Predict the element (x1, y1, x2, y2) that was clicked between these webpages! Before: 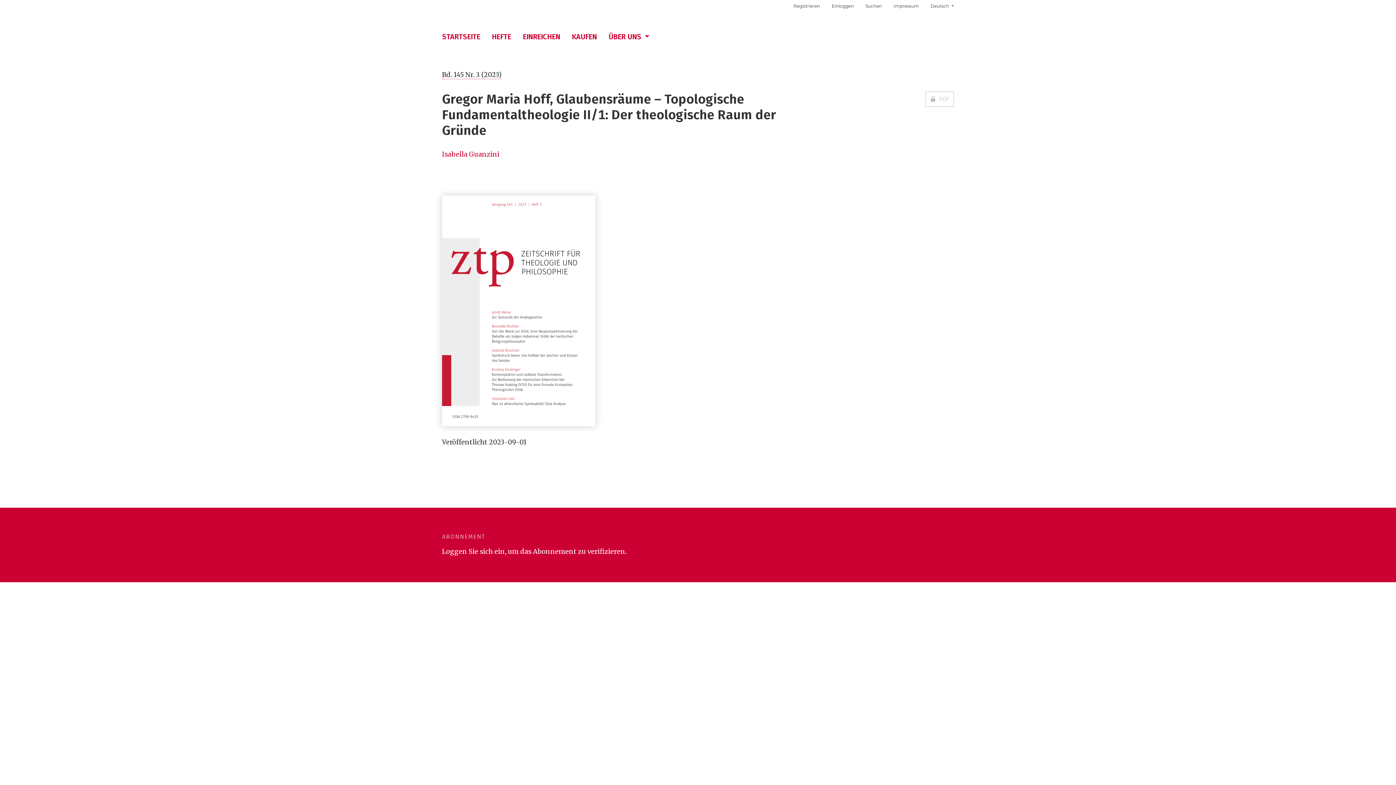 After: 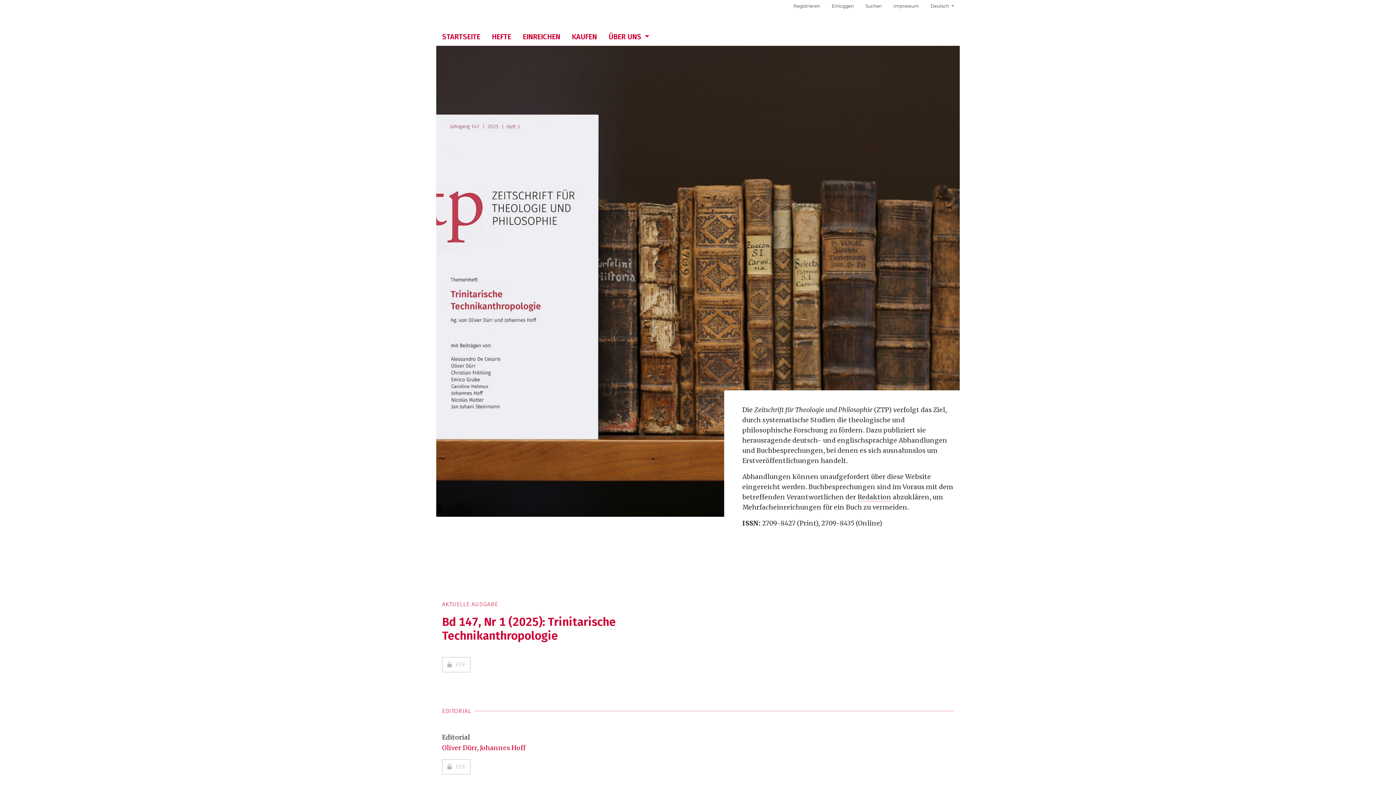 Action: bbox: (436, 27, 486, 45) label: STARTSEITE